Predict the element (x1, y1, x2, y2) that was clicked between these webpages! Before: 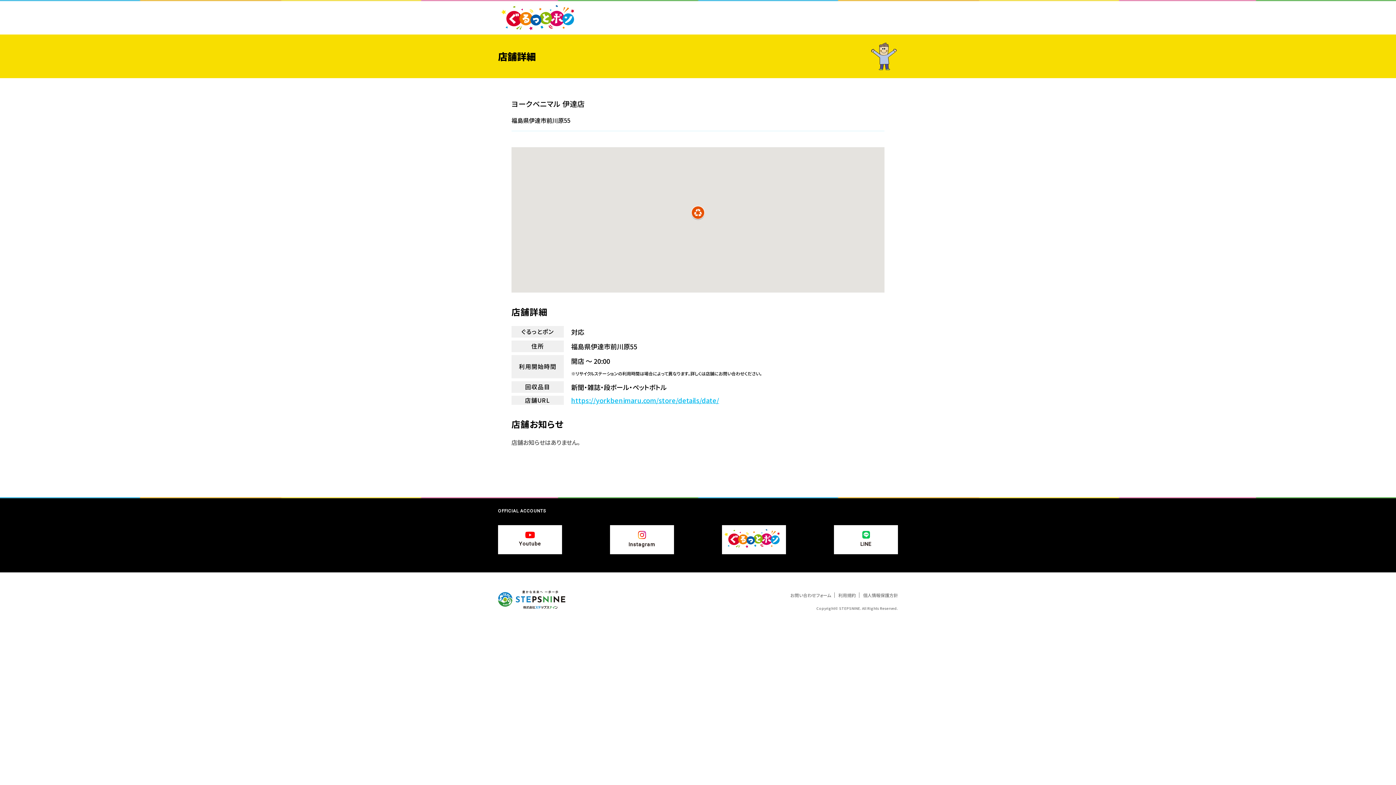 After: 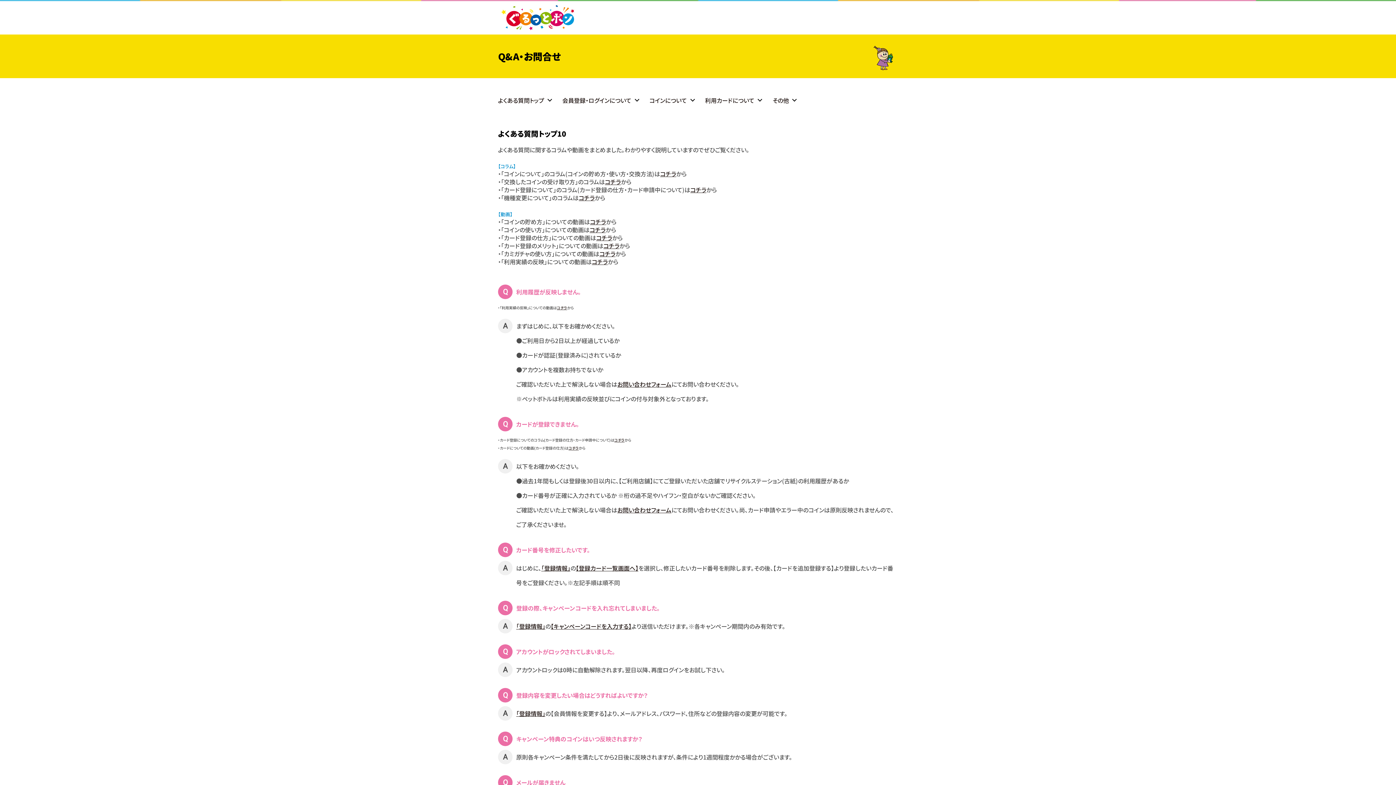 Action: bbox: (790, 592, 831, 598) label: お問い合わせフォーム